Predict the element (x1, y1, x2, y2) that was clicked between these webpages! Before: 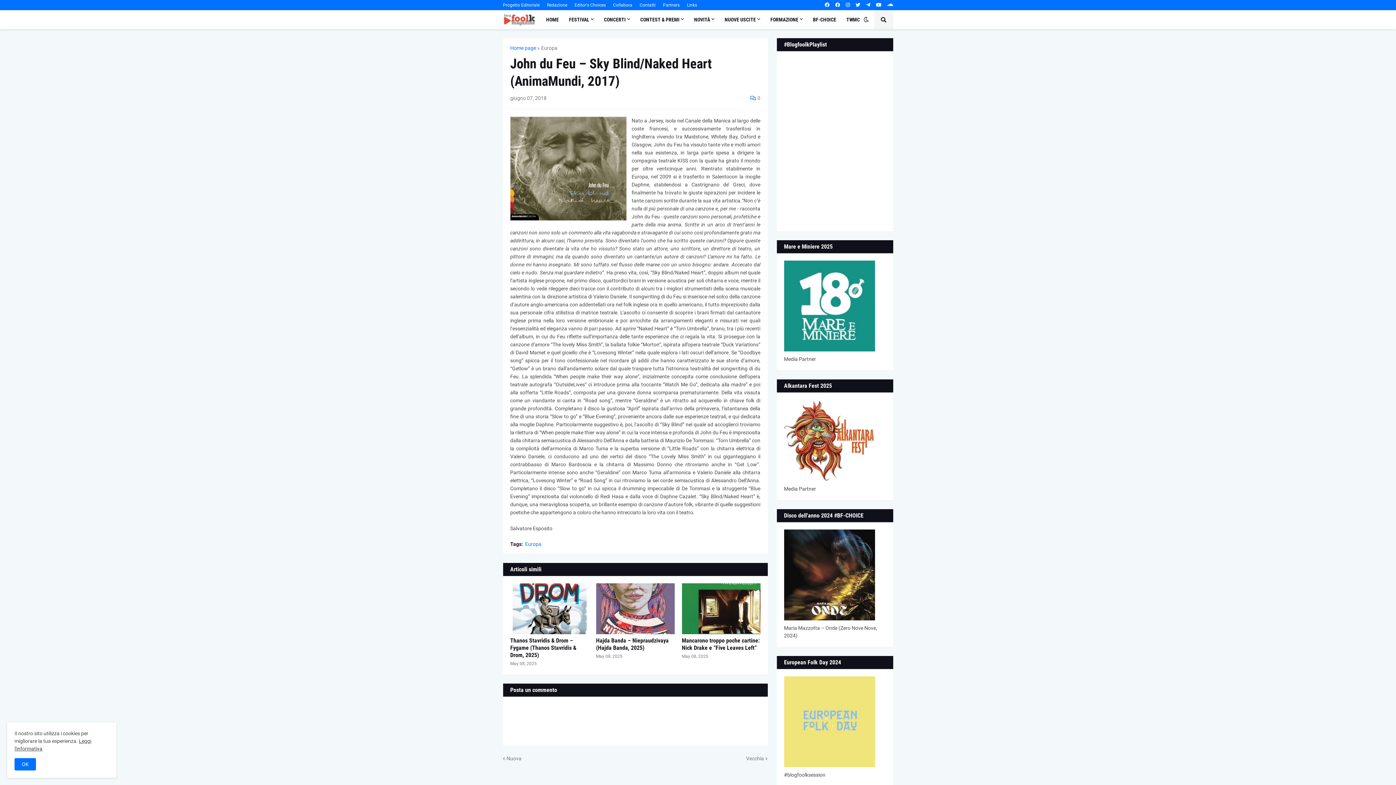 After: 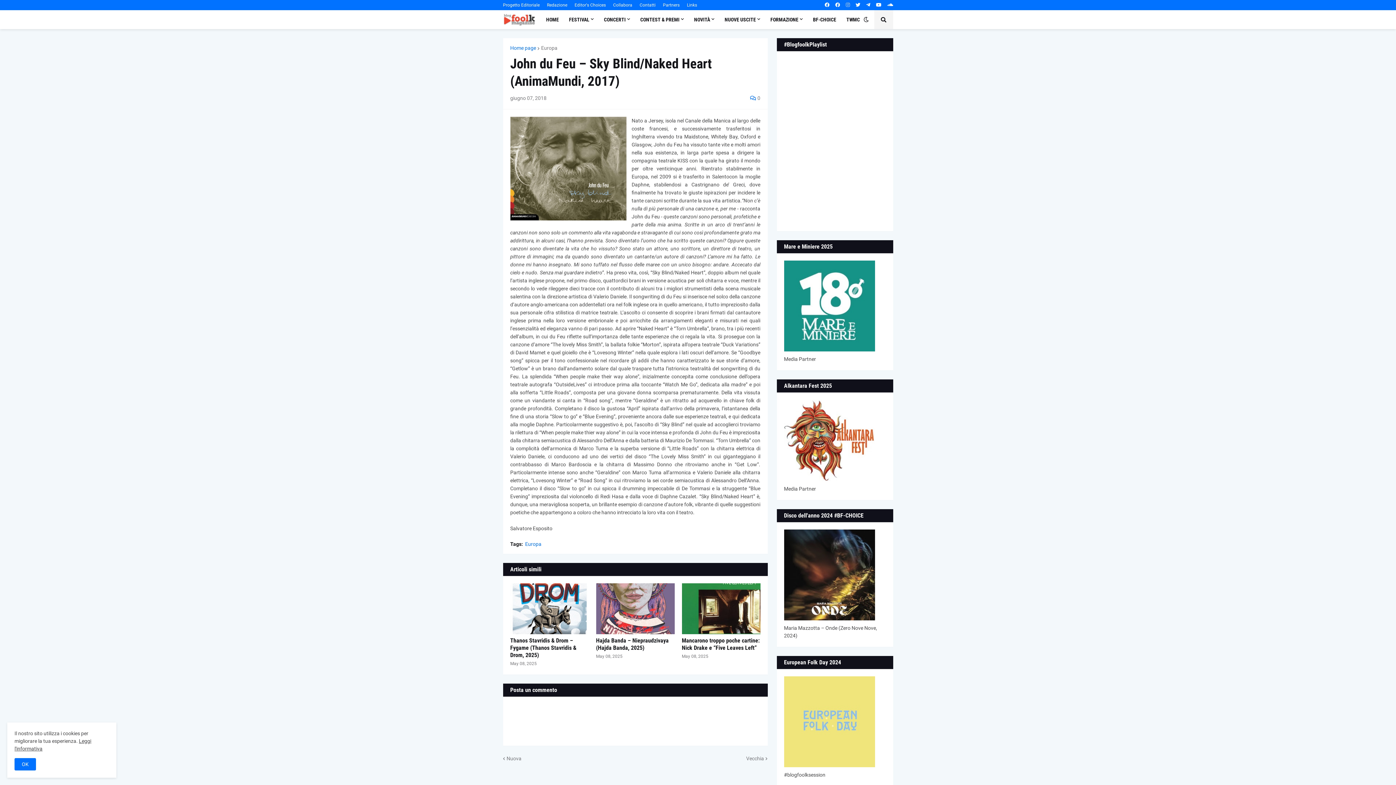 Action: bbox: (846, 0, 850, 10)